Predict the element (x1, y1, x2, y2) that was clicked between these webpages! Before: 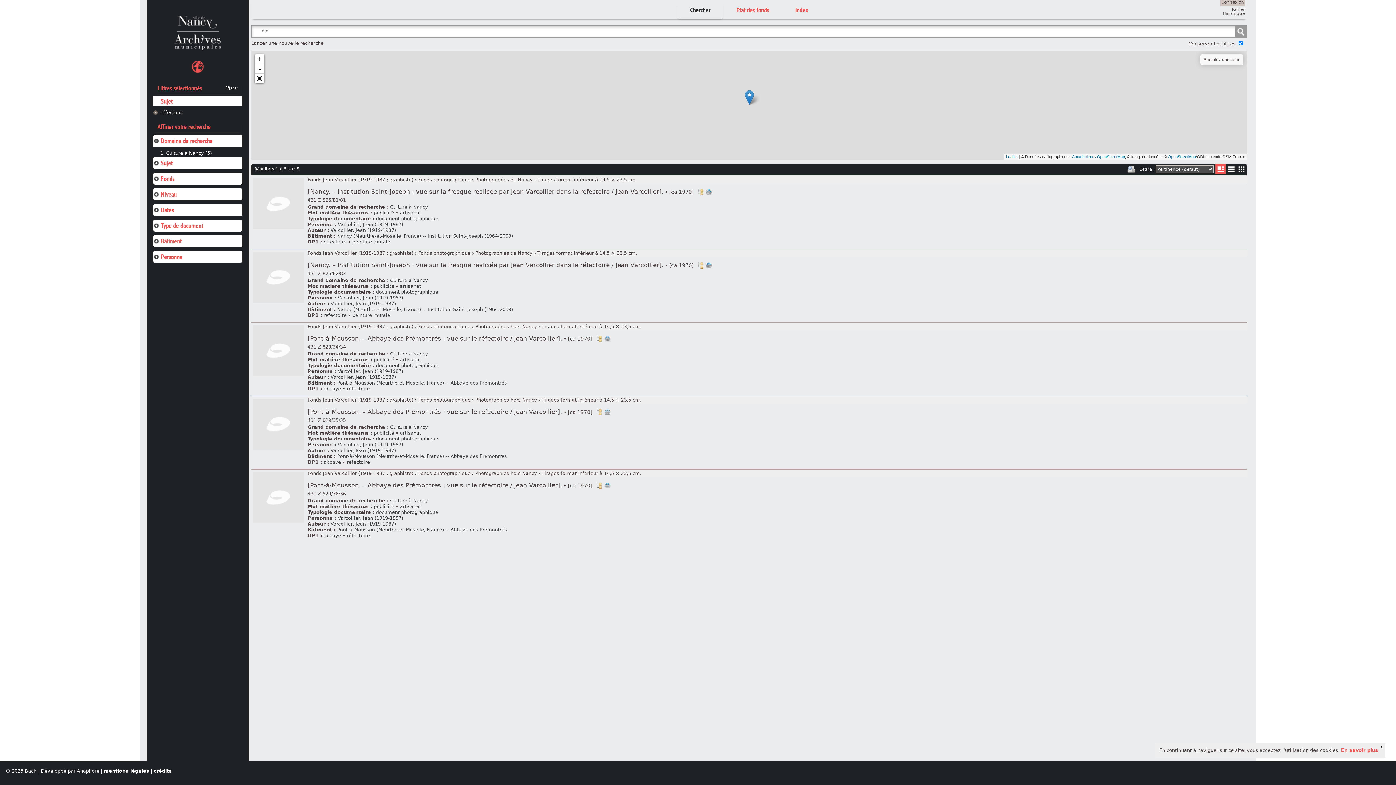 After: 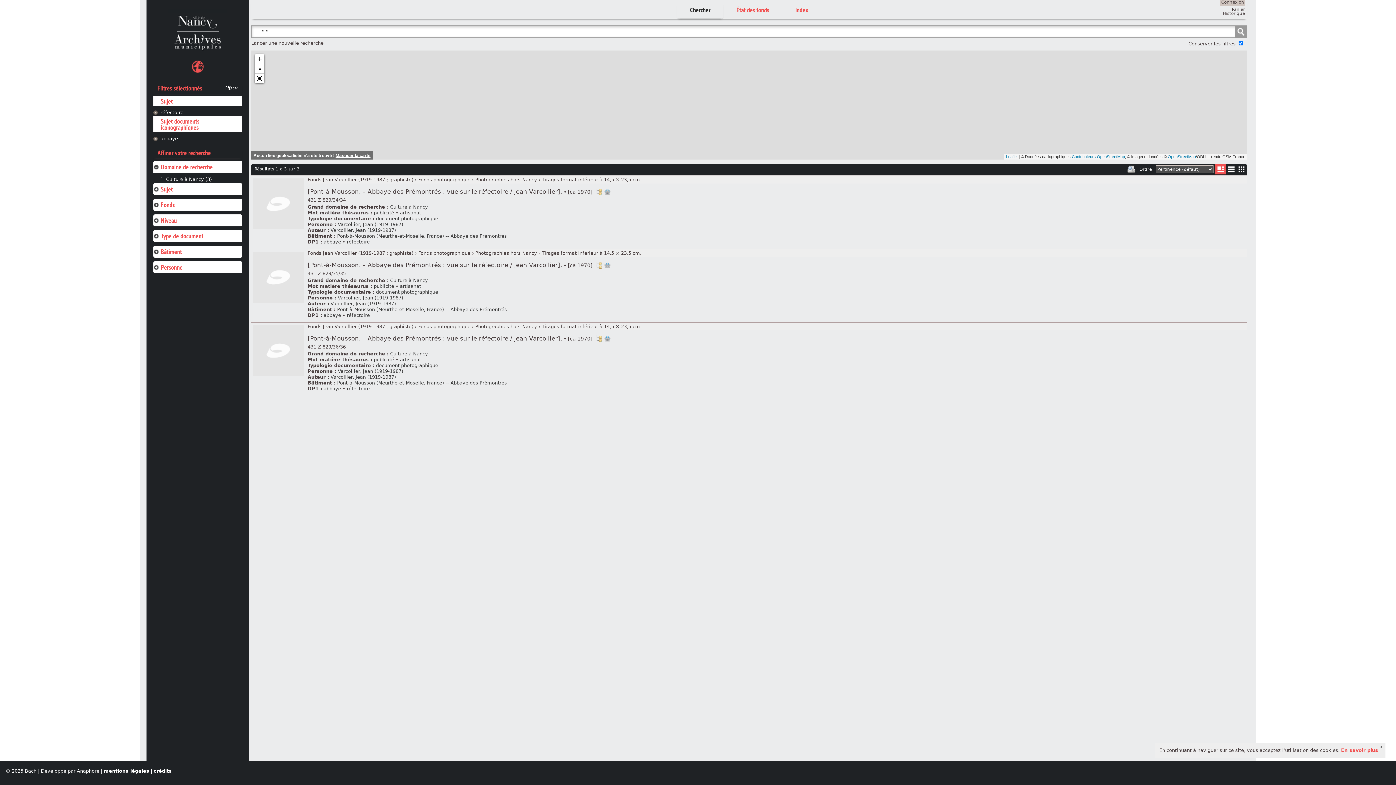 Action: label: abbaye bbox: (323, 386, 341, 391)